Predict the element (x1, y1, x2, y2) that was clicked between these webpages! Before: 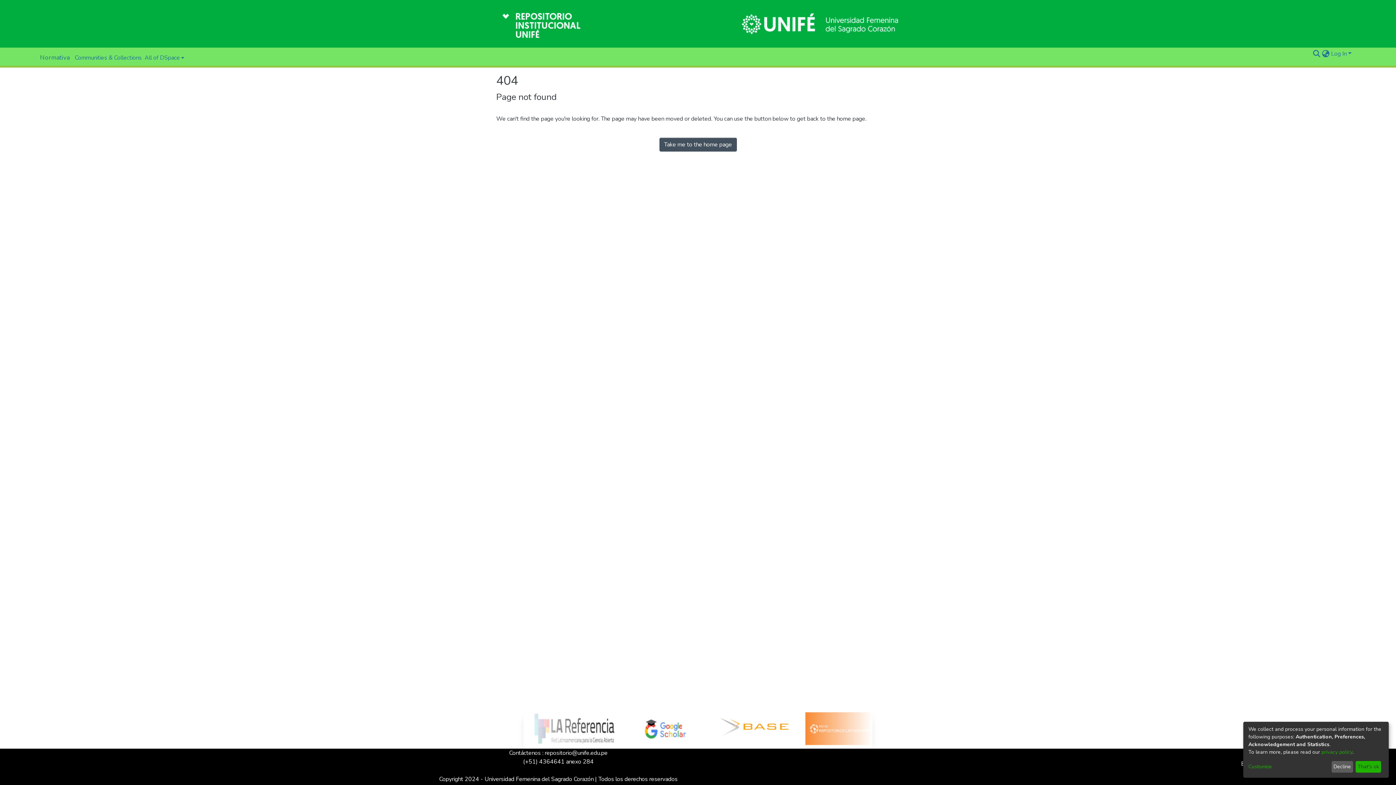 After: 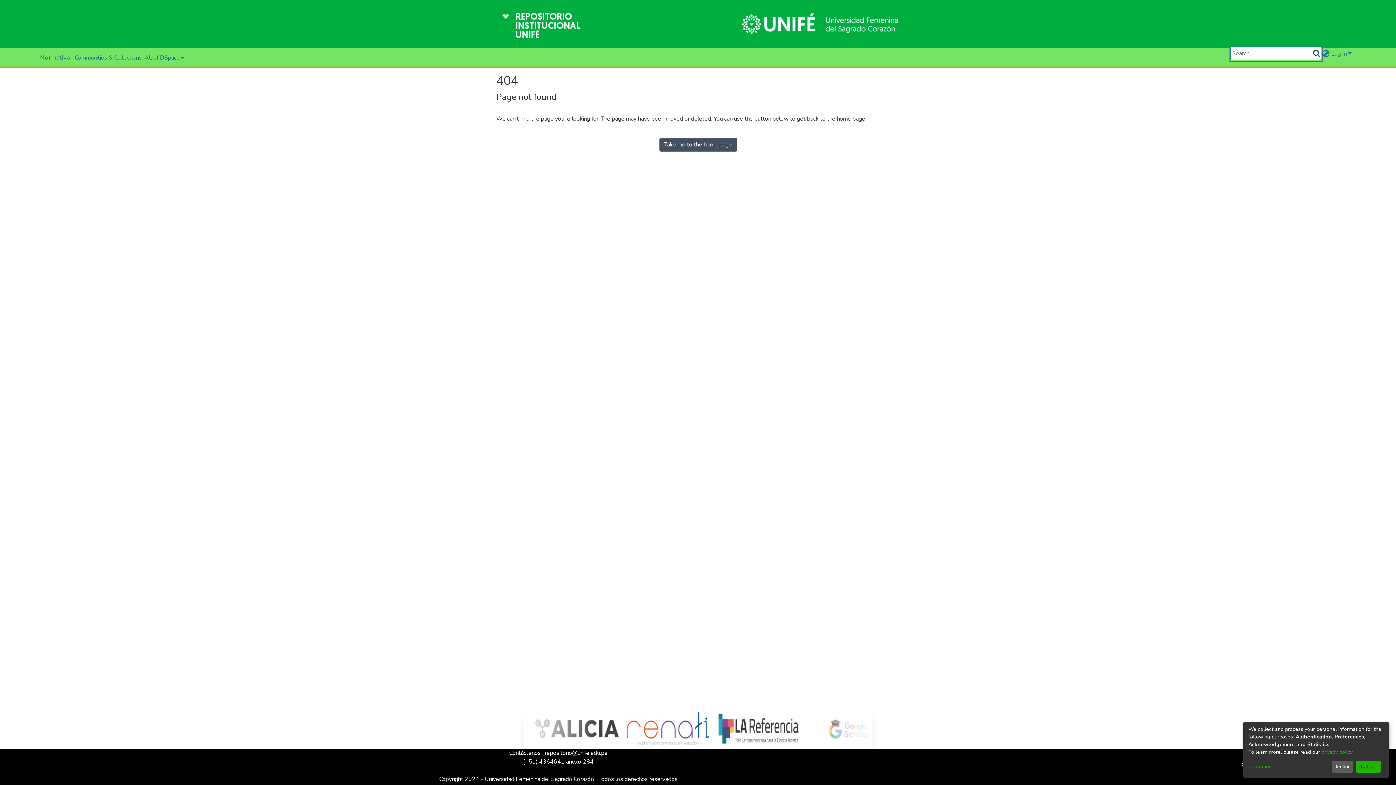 Action: bbox: (1312, 49, 1321, 58) label: Submit search